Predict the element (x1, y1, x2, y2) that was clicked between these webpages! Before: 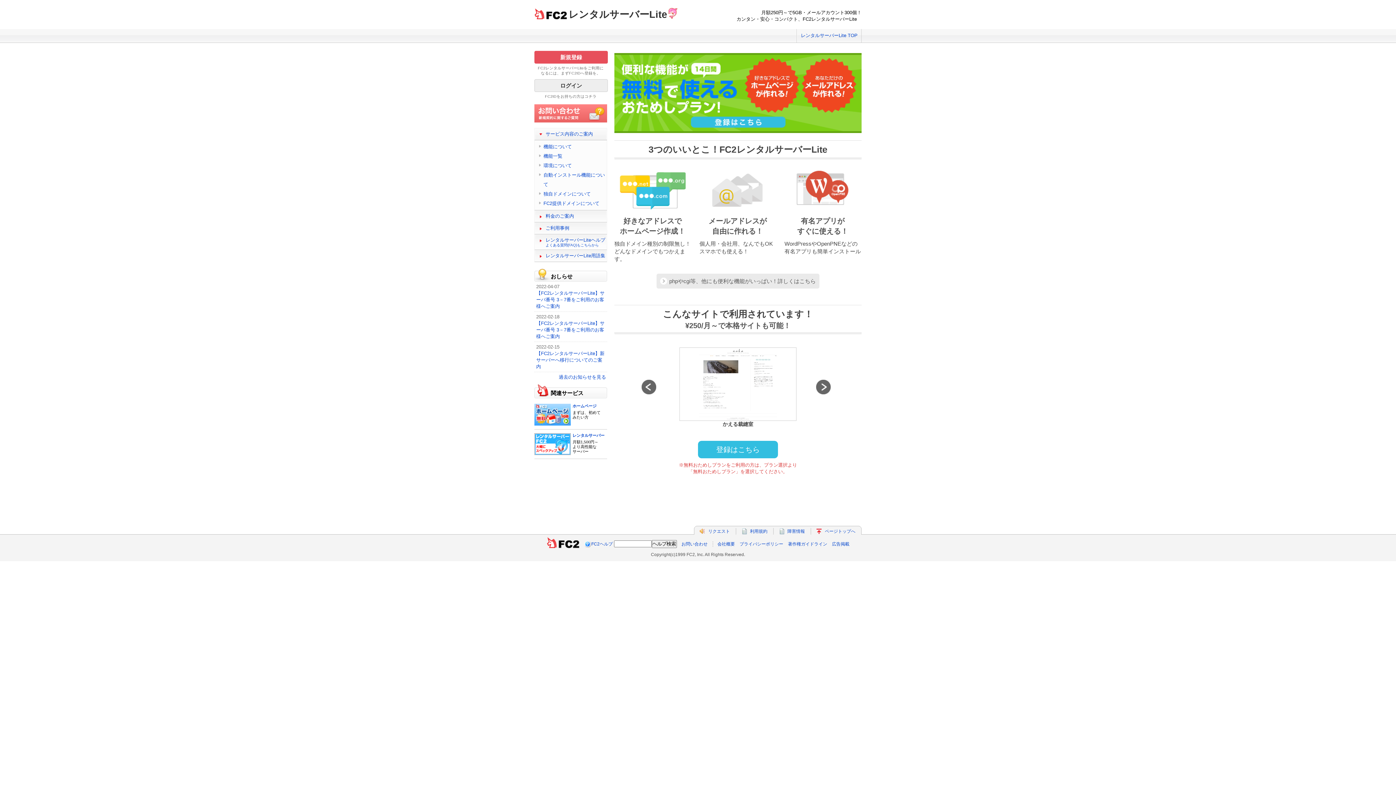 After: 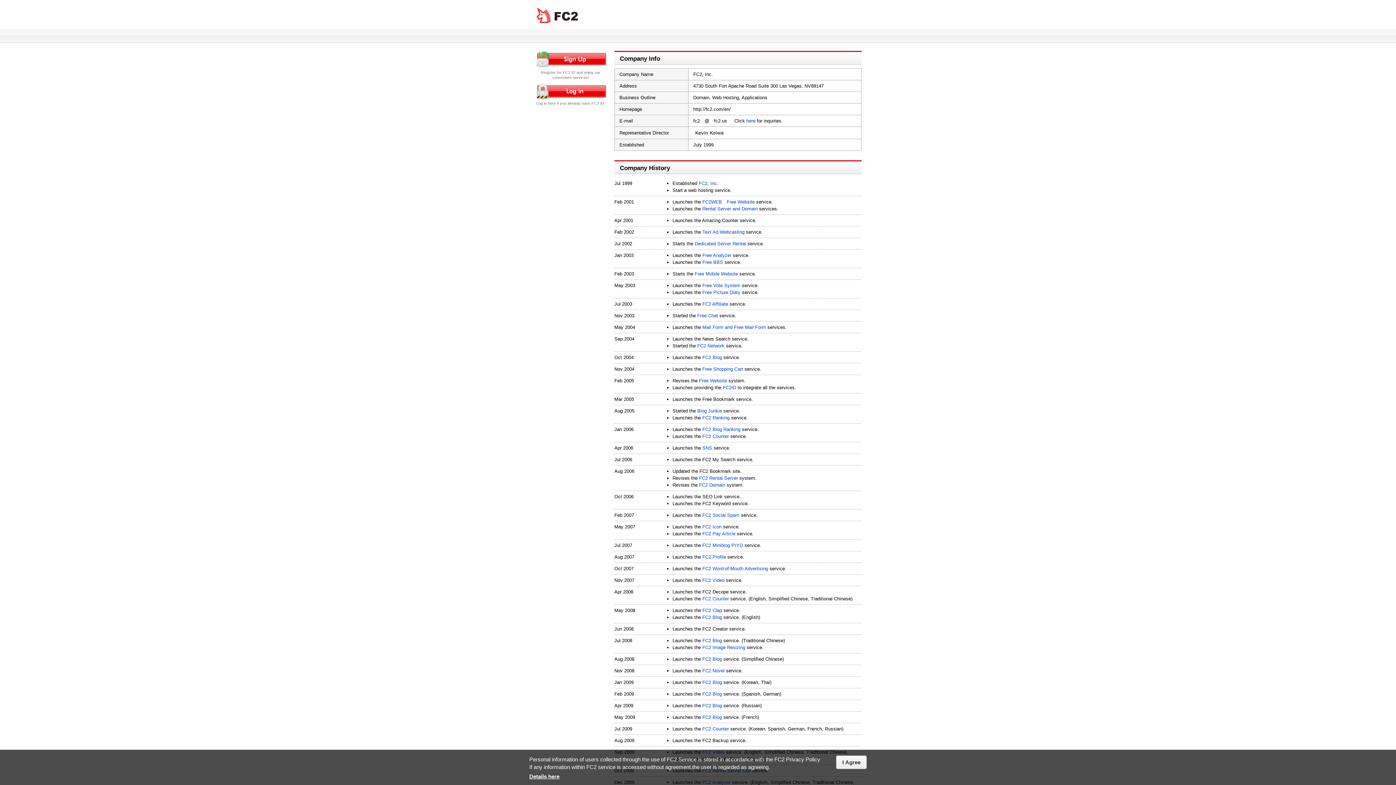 Action: label: 会社概要 bbox: (717, 541, 735, 546)